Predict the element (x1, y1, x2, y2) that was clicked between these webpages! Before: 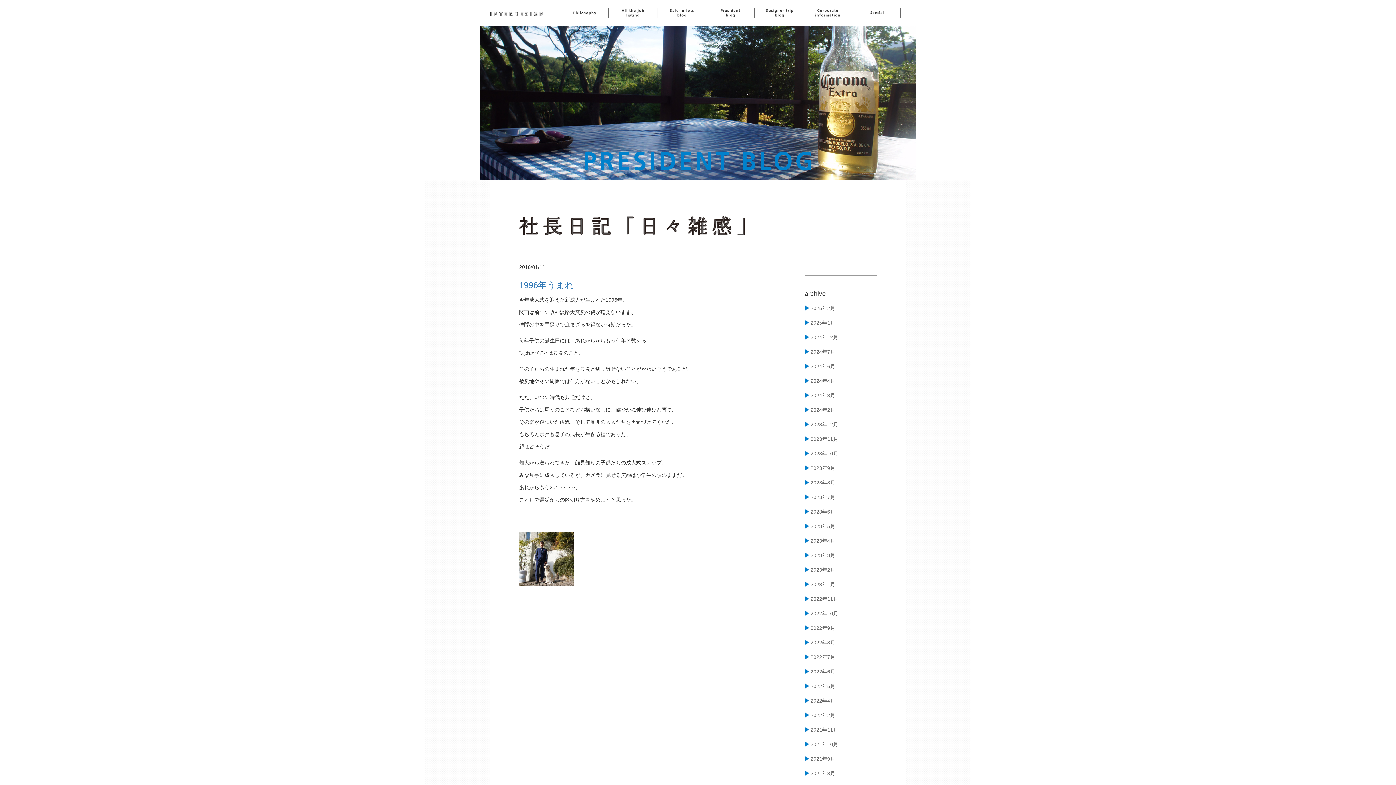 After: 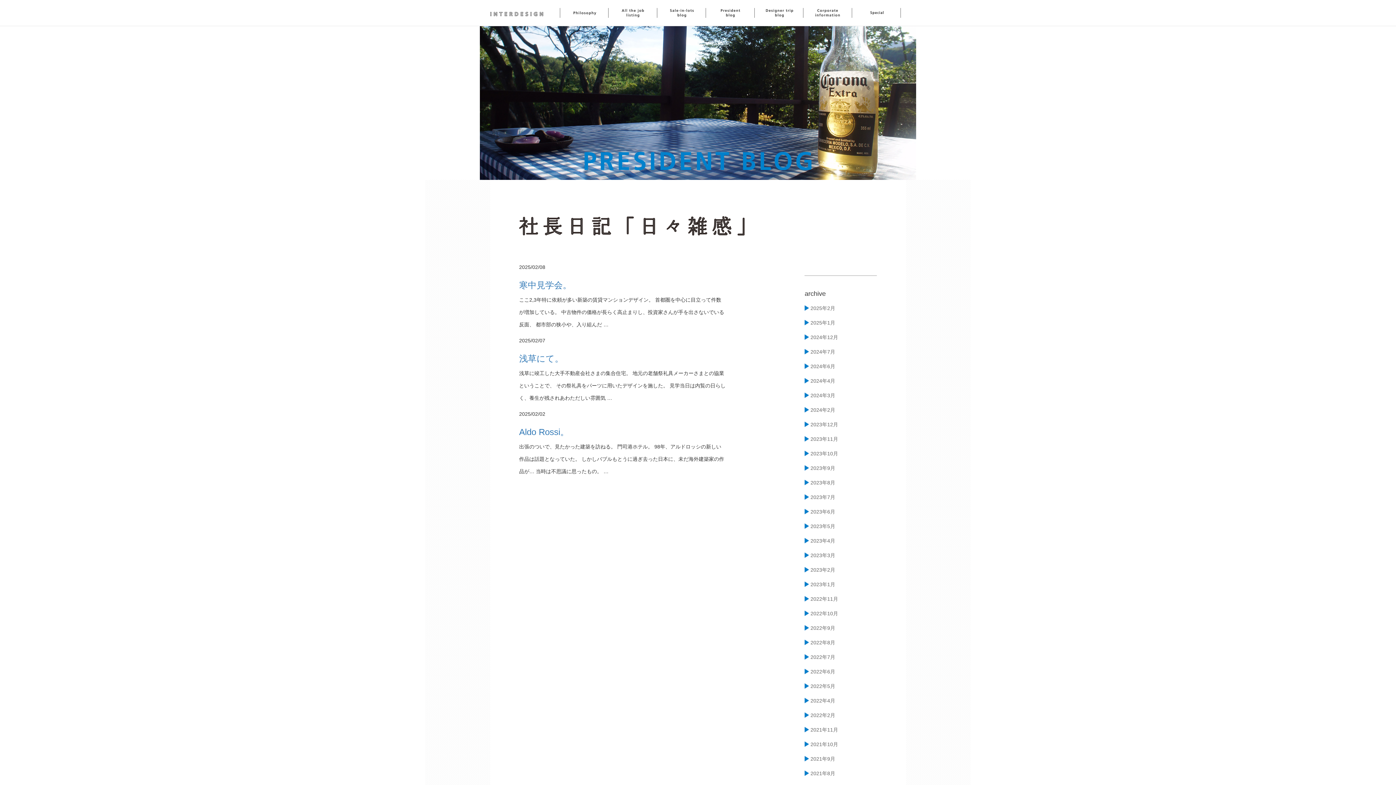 Action: bbox: (804, 304, 866, 312) label: 2025年2月